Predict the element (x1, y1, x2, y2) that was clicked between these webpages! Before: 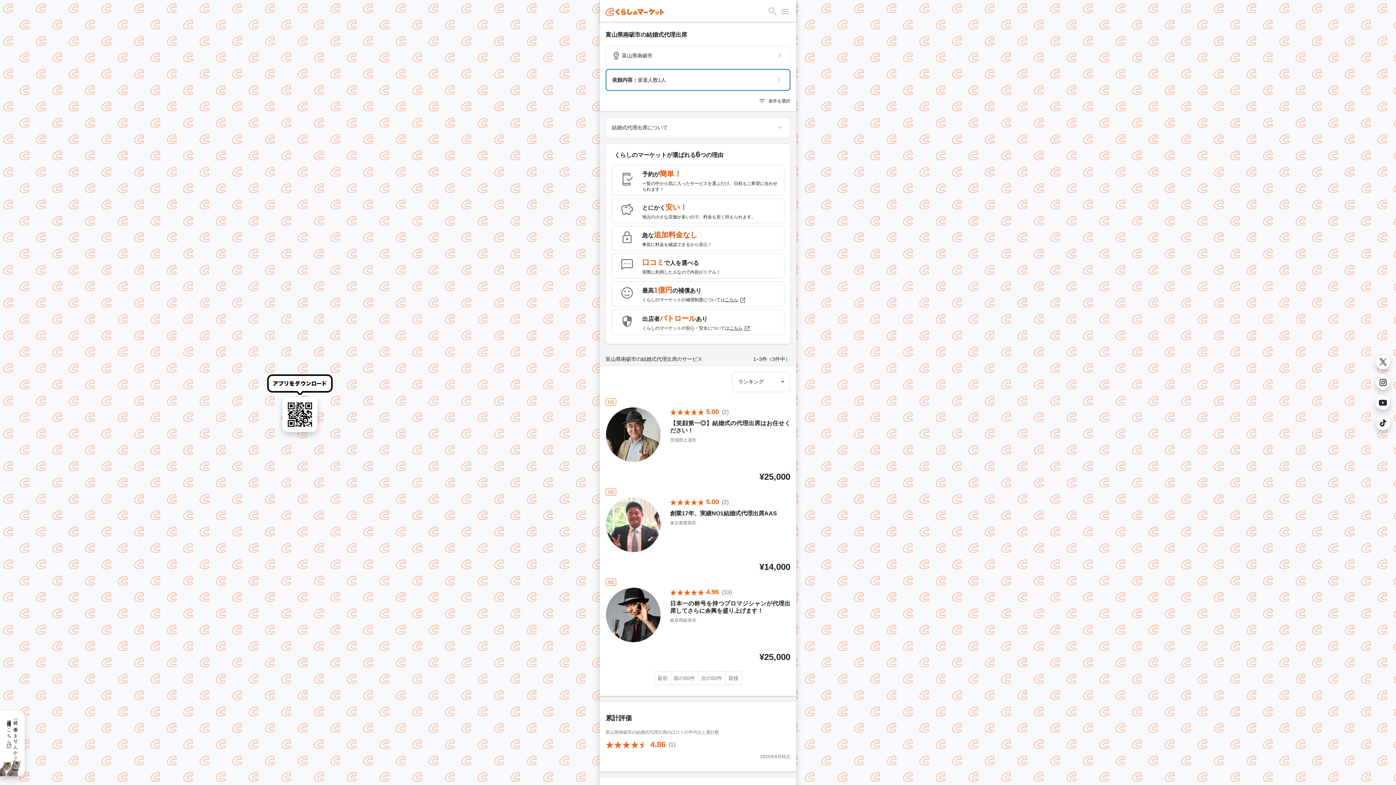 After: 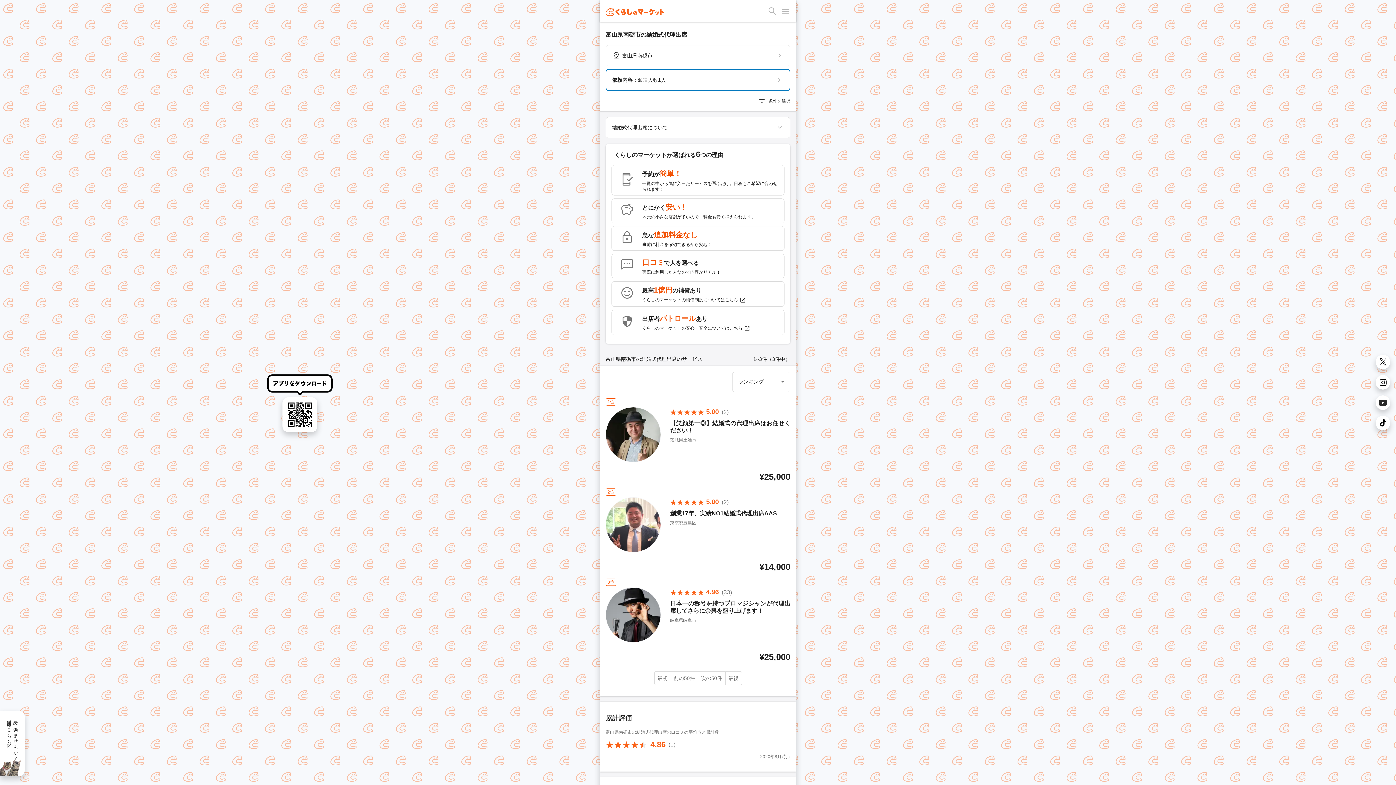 Action: bbox: (654, 671, 671, 685) label: 最初